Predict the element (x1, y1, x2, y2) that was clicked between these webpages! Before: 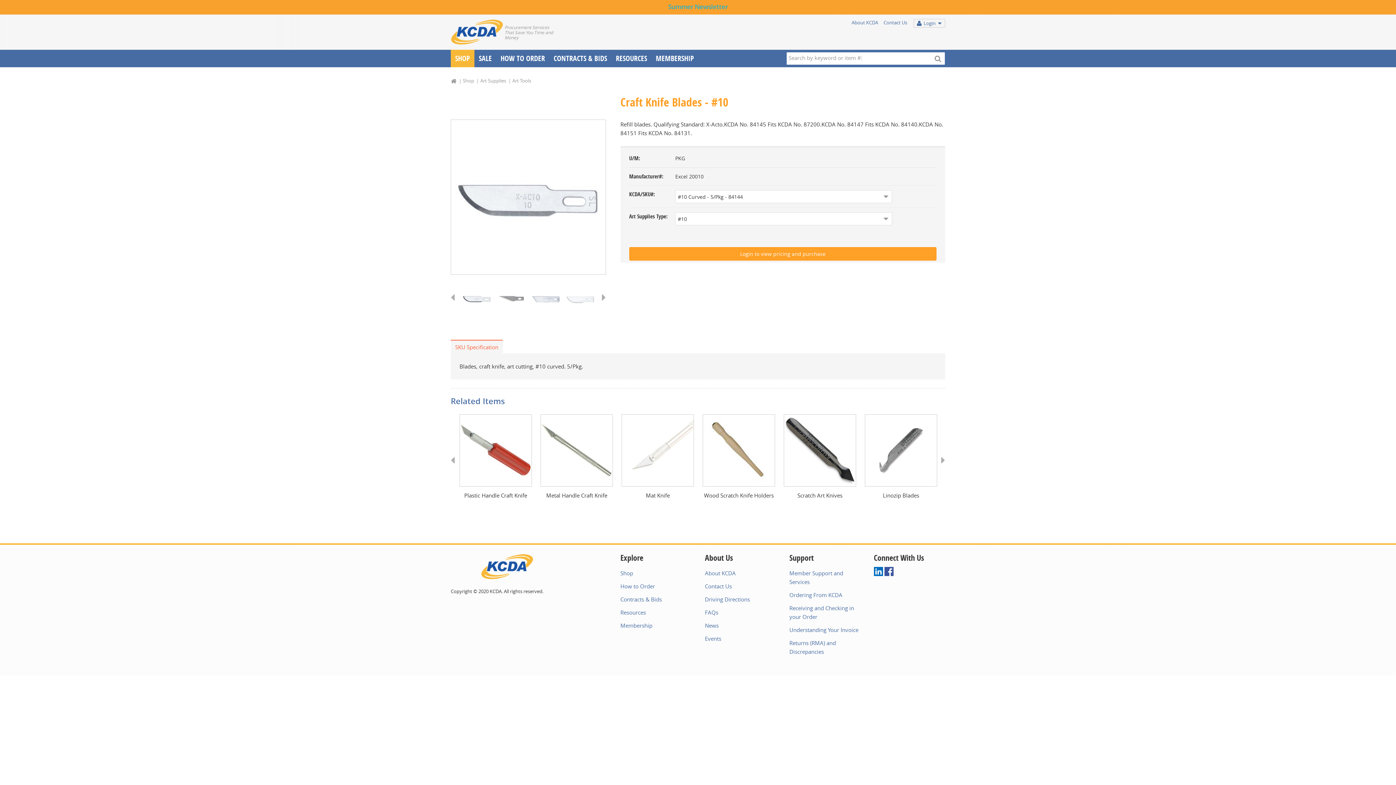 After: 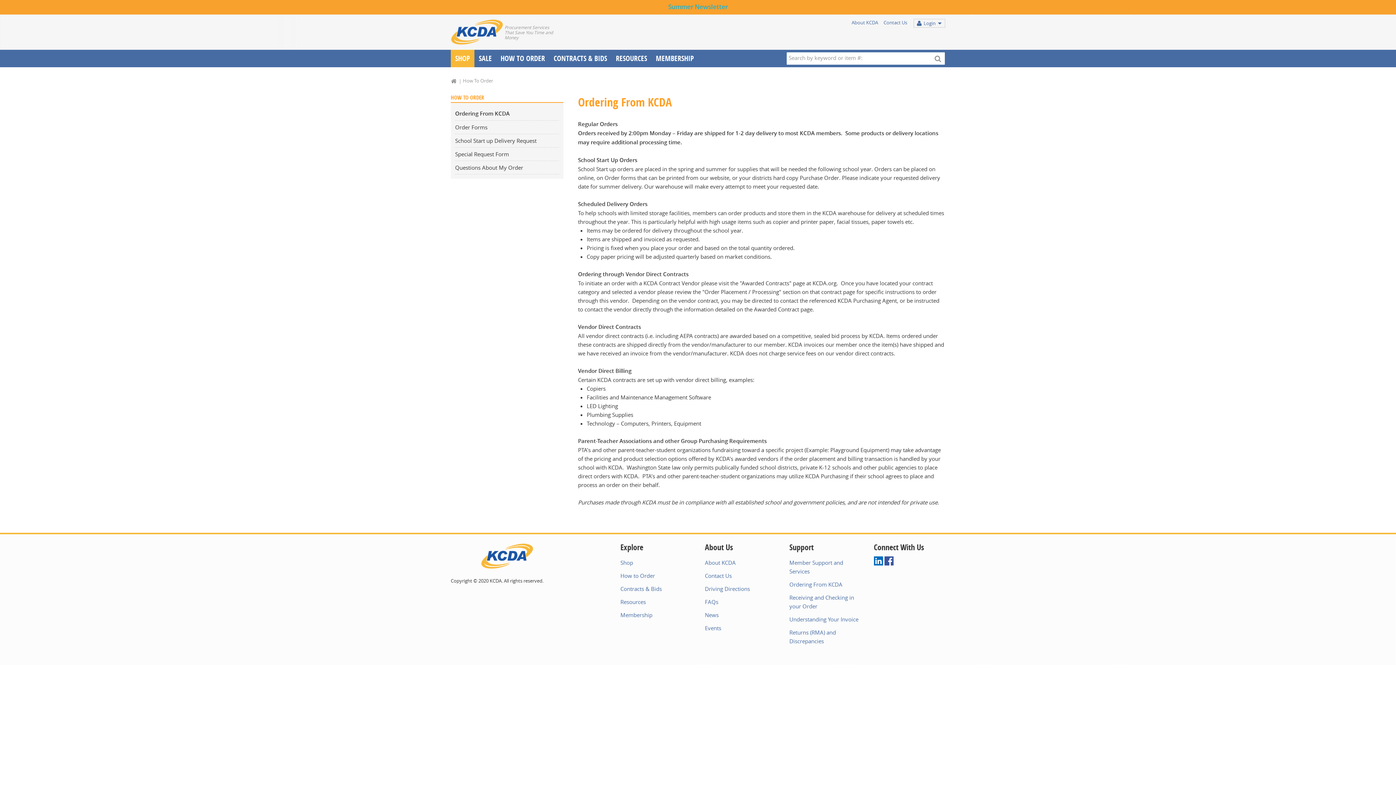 Action: label: HOW TO ORDER bbox: (496, 49, 549, 67)